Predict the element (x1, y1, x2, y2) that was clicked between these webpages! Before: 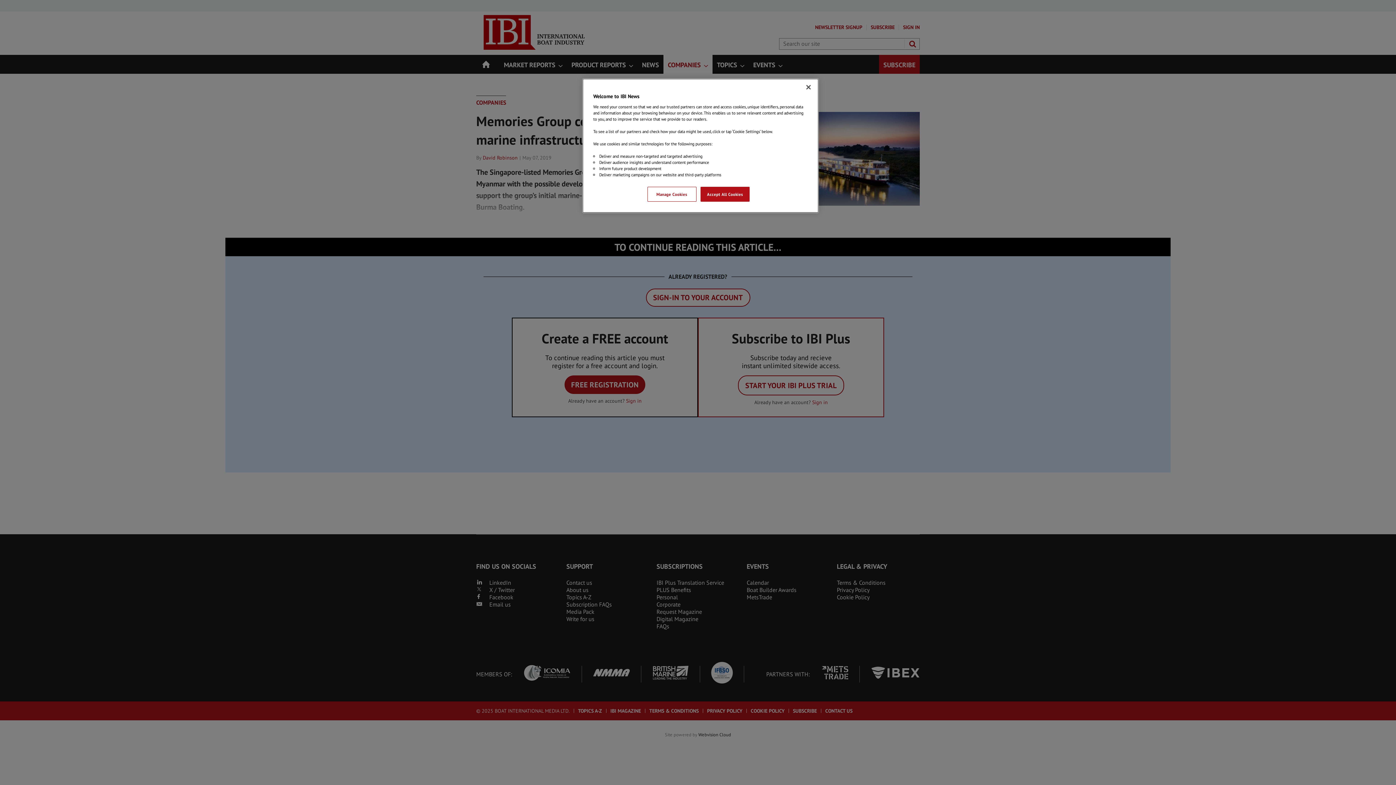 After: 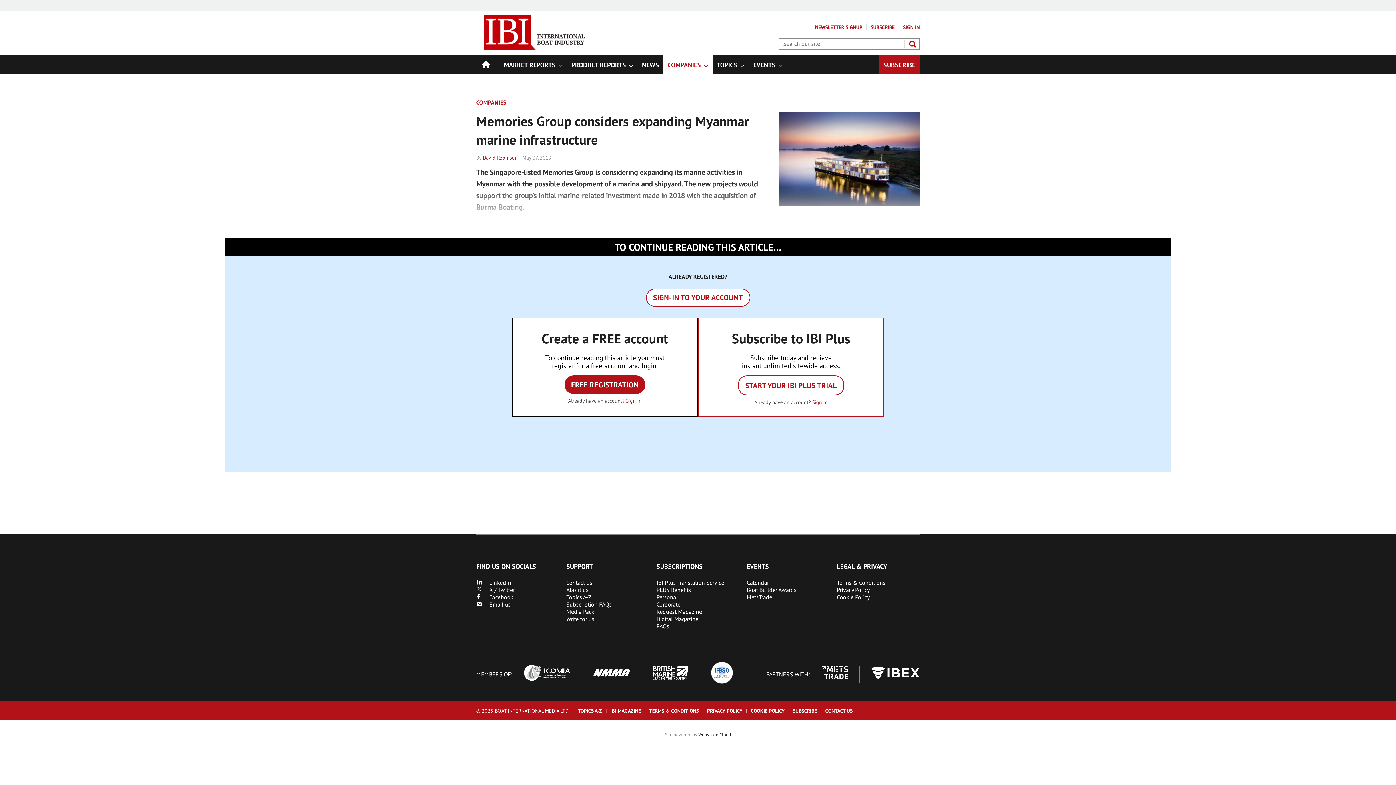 Action: label: Accept All Cookies bbox: (700, 186, 749, 201)